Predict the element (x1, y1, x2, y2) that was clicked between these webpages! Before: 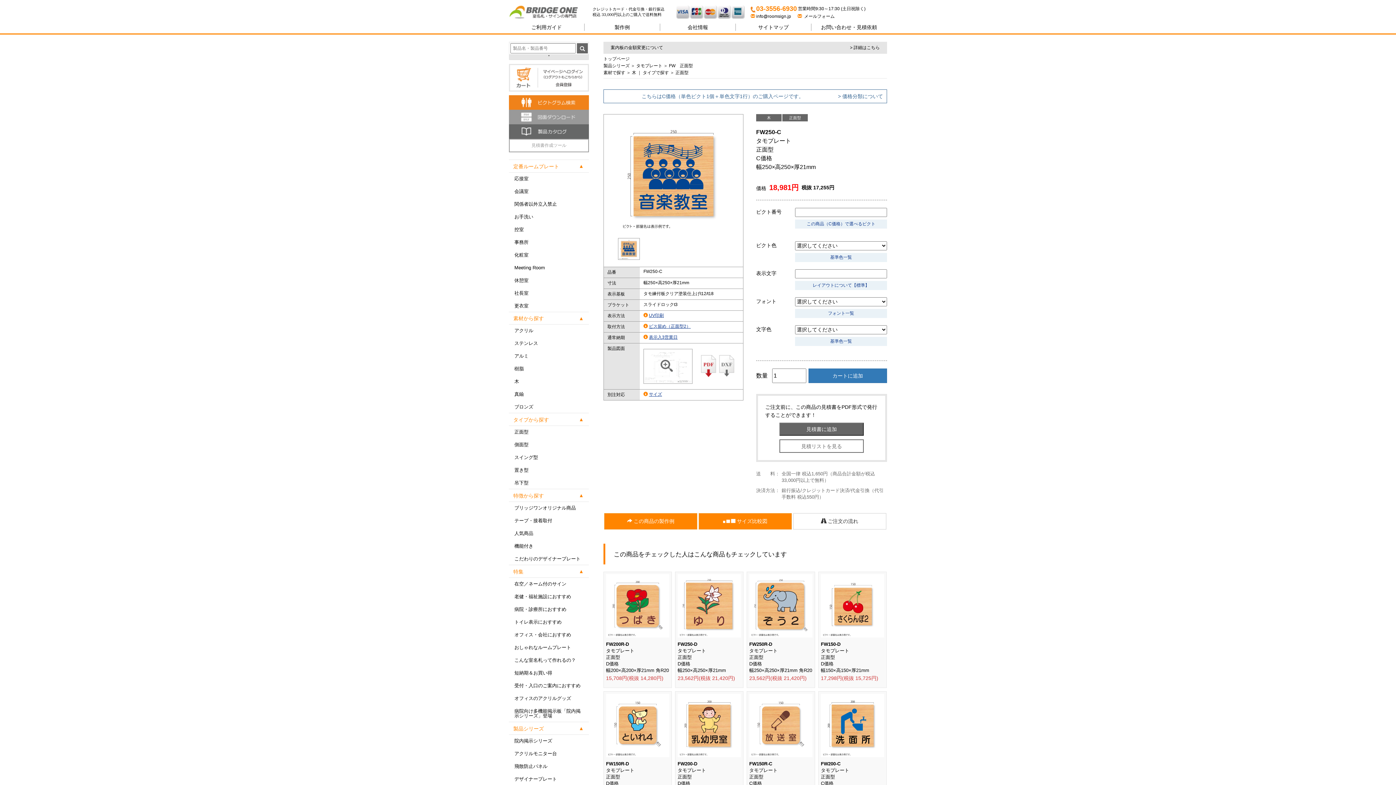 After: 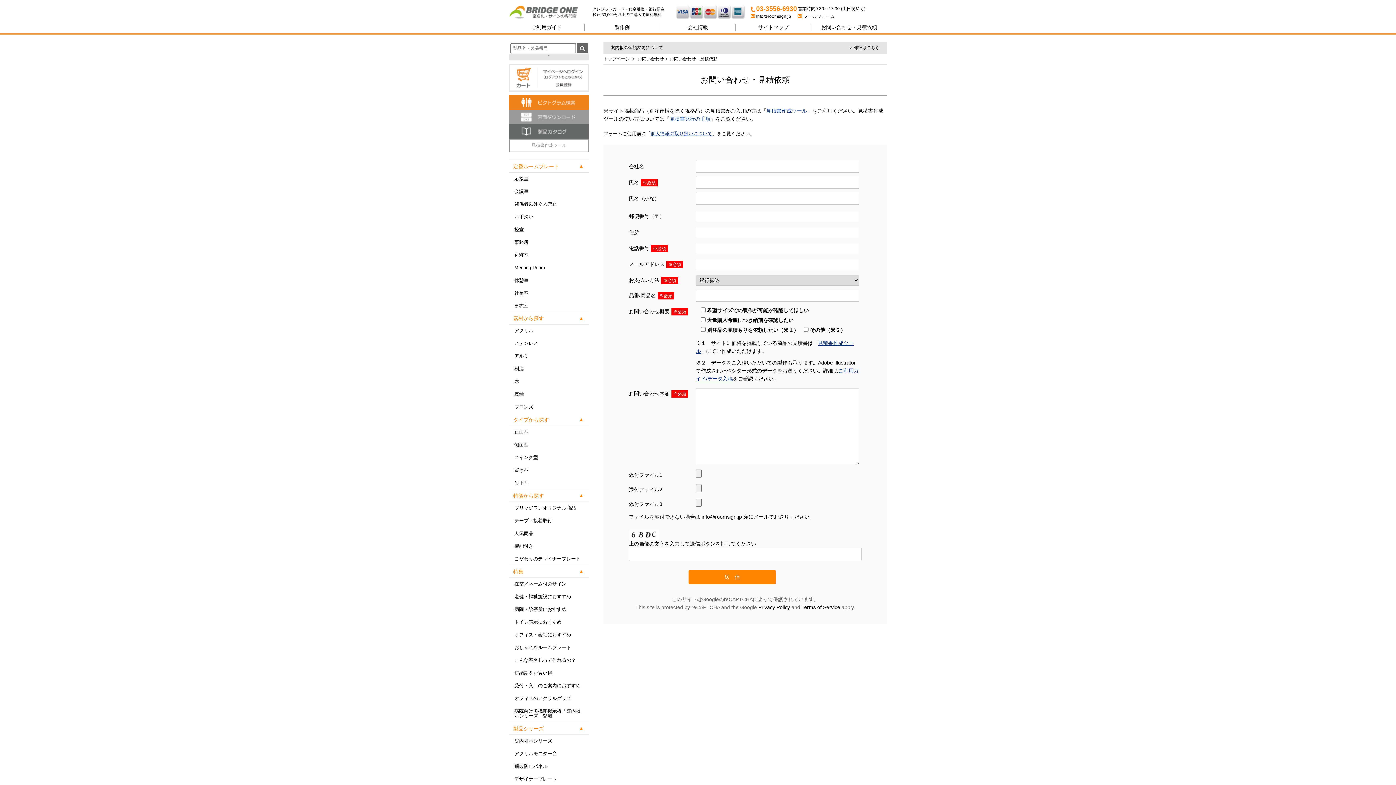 Action: label:   メールフォーム bbox: (797, 13, 834, 18)